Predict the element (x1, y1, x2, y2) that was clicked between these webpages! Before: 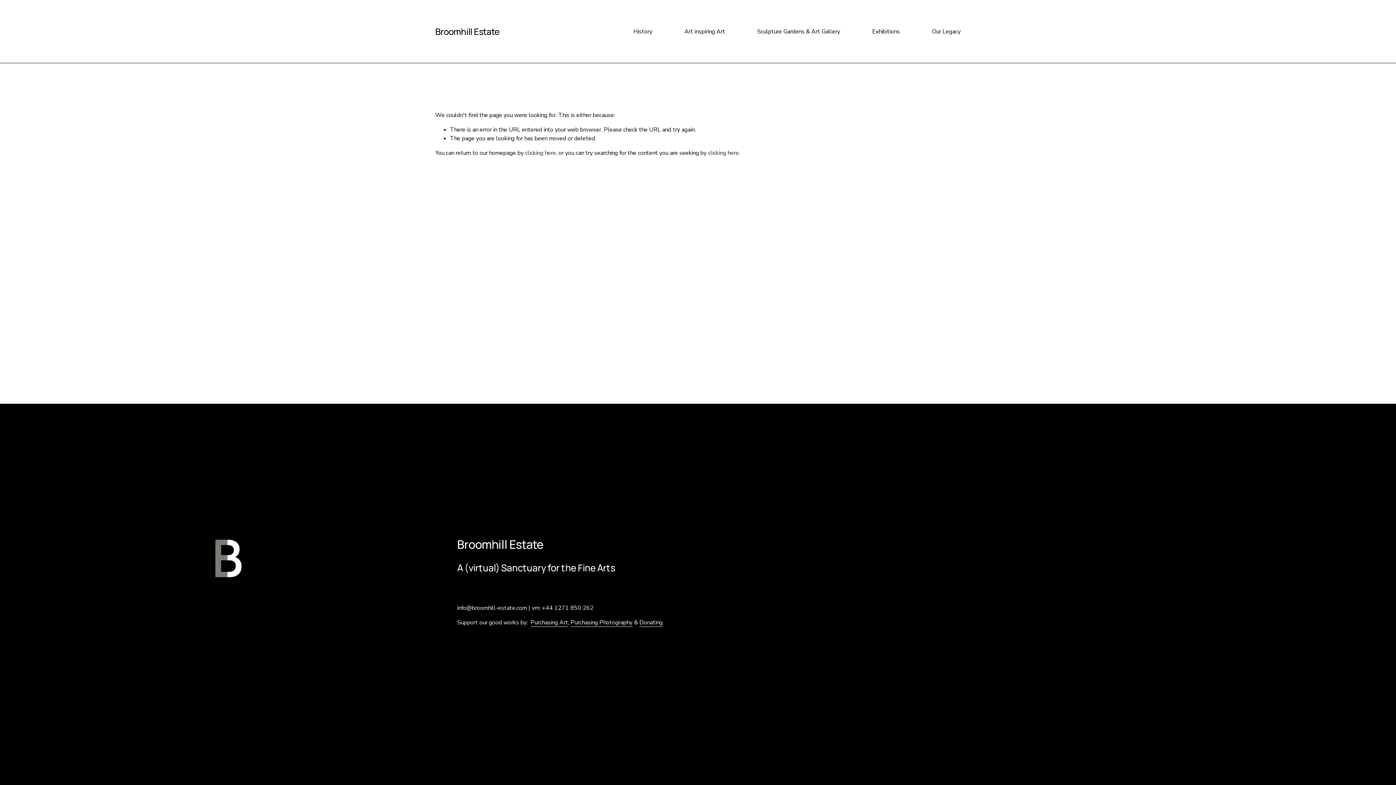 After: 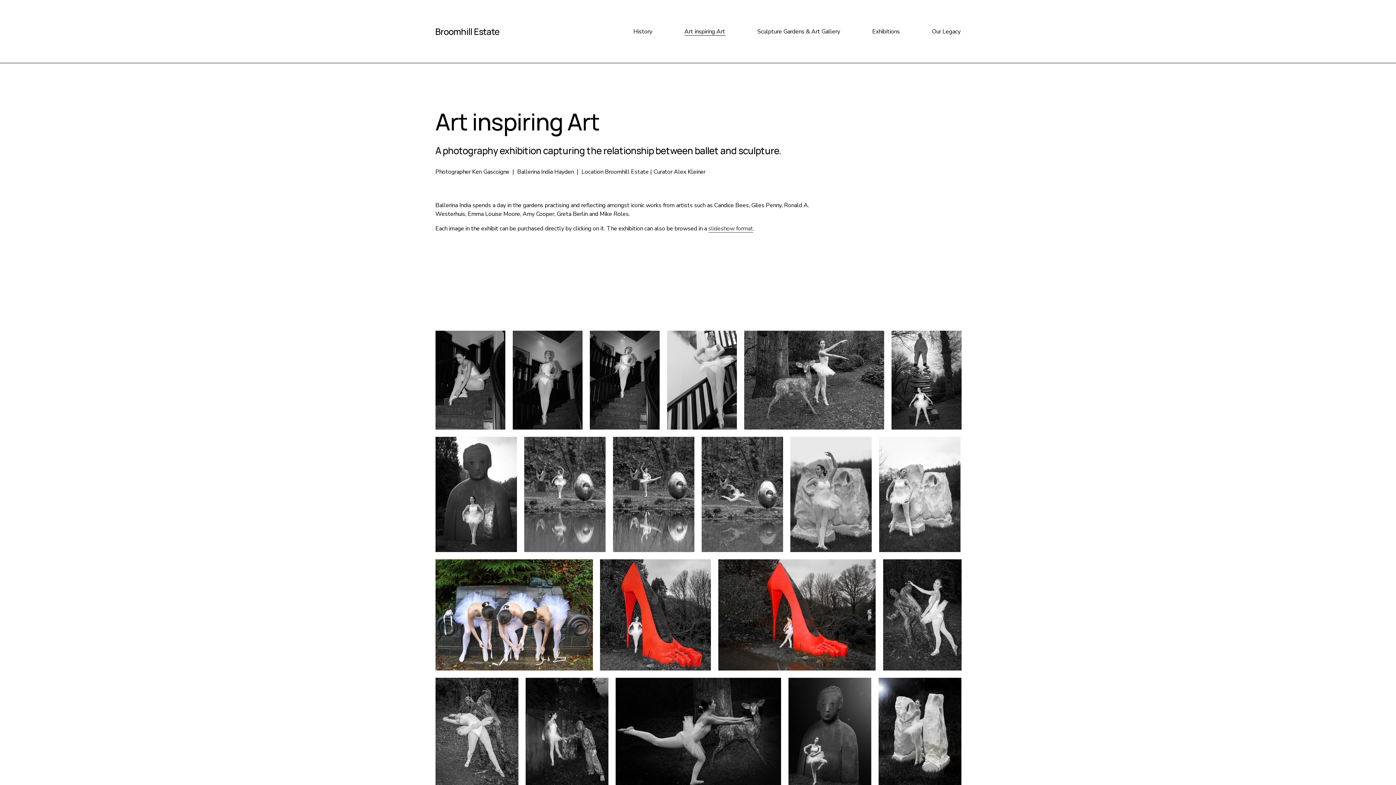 Action: label: Art inspiring Art bbox: (684, 26, 725, 36)